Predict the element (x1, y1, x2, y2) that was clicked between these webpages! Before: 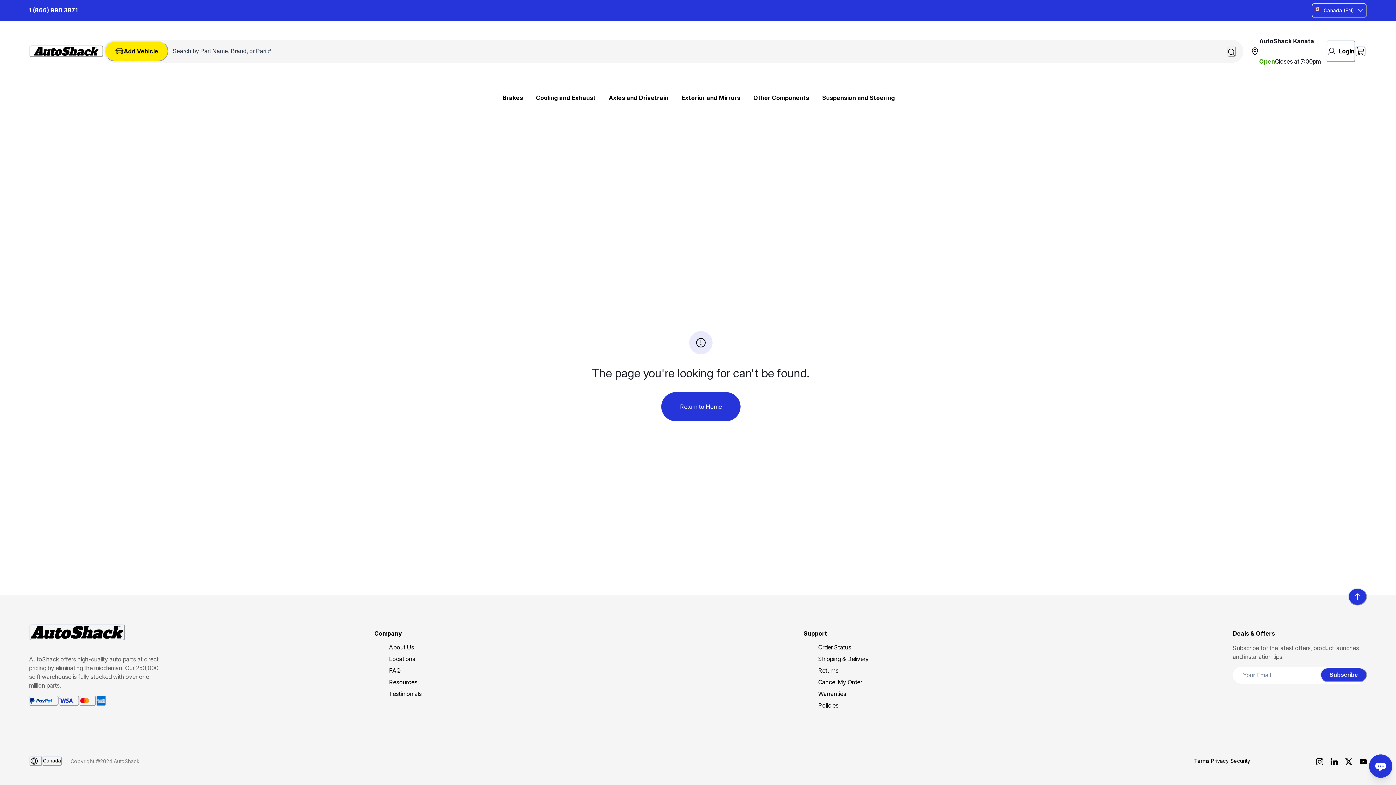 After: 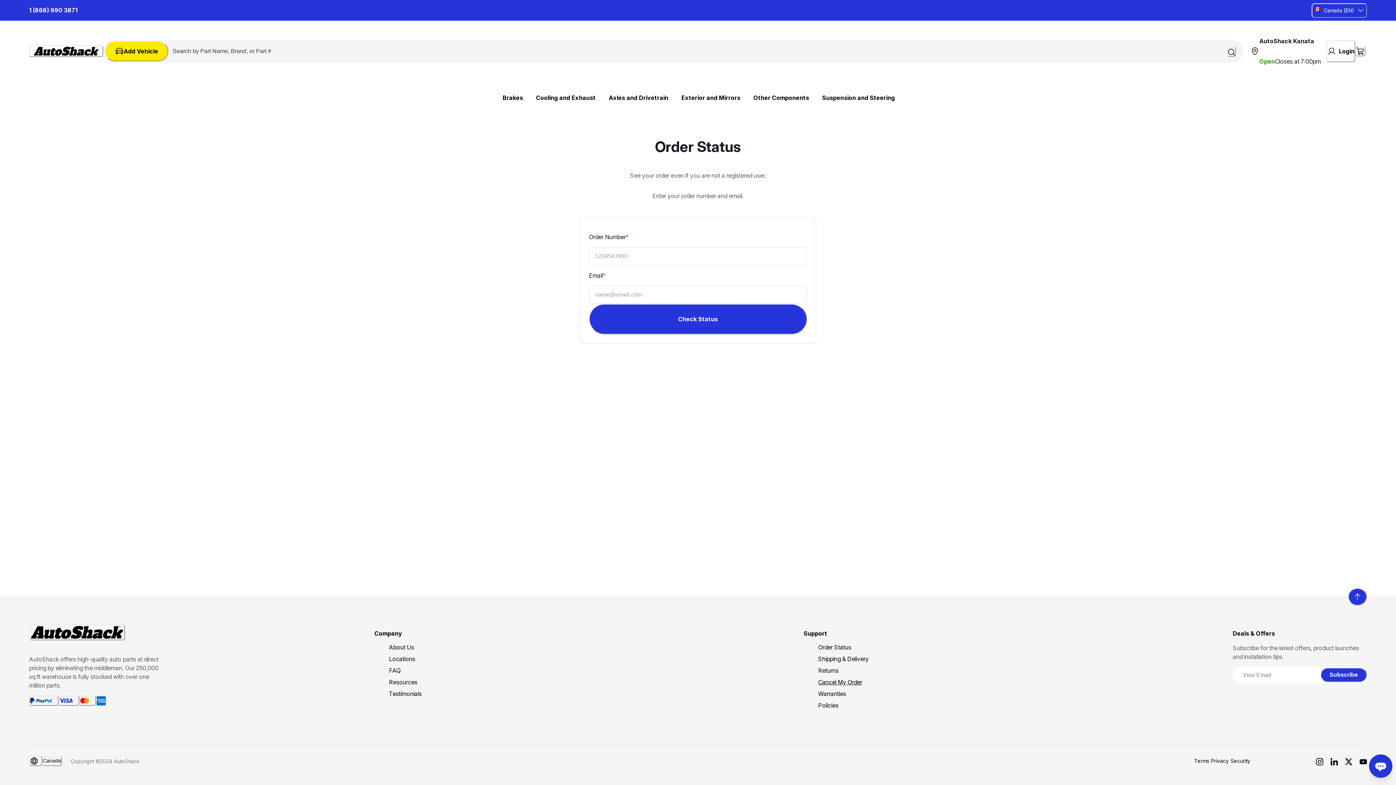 Action: bbox: (818, 678, 862, 686) label: Cancel My Order